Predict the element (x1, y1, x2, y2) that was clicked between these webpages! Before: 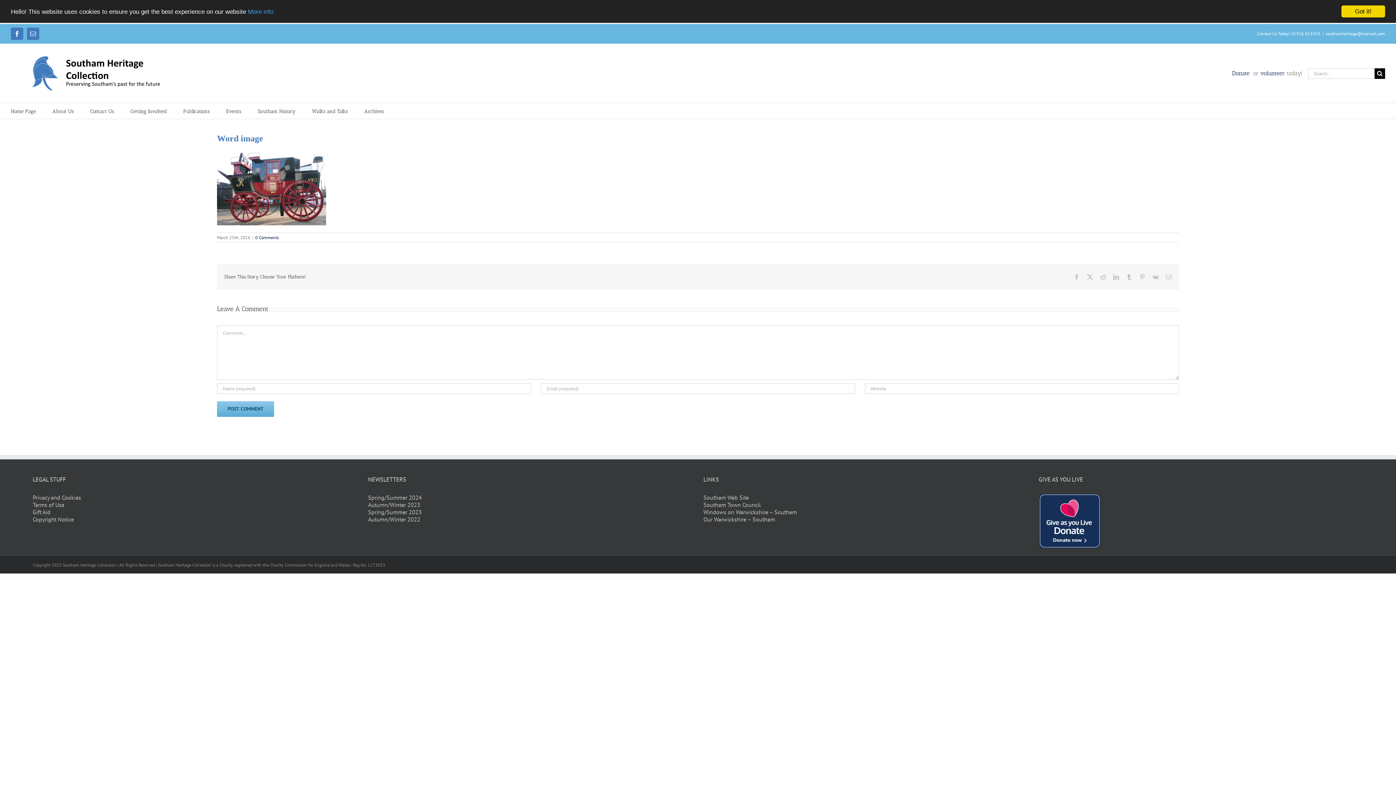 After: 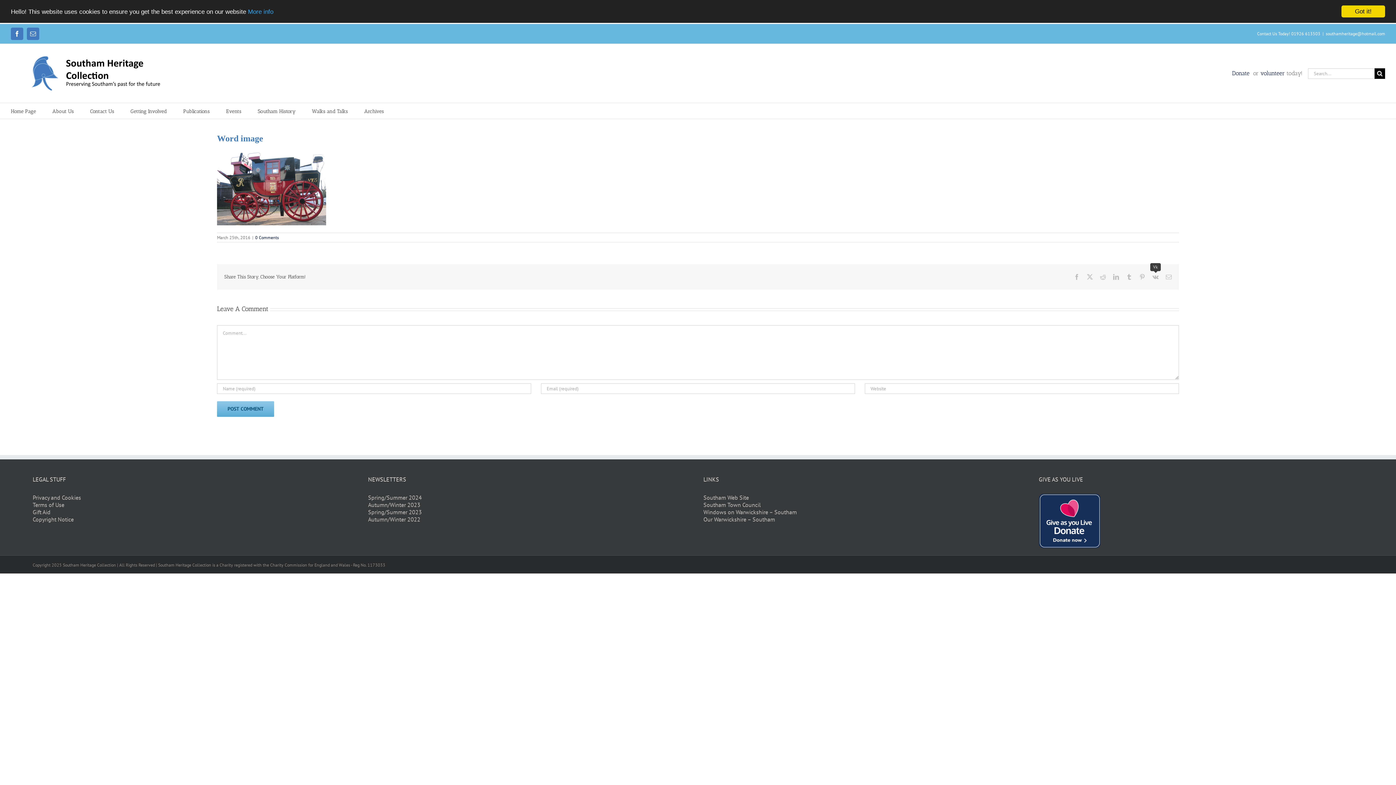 Action: bbox: (1152, 274, 1158, 280) label: Vk